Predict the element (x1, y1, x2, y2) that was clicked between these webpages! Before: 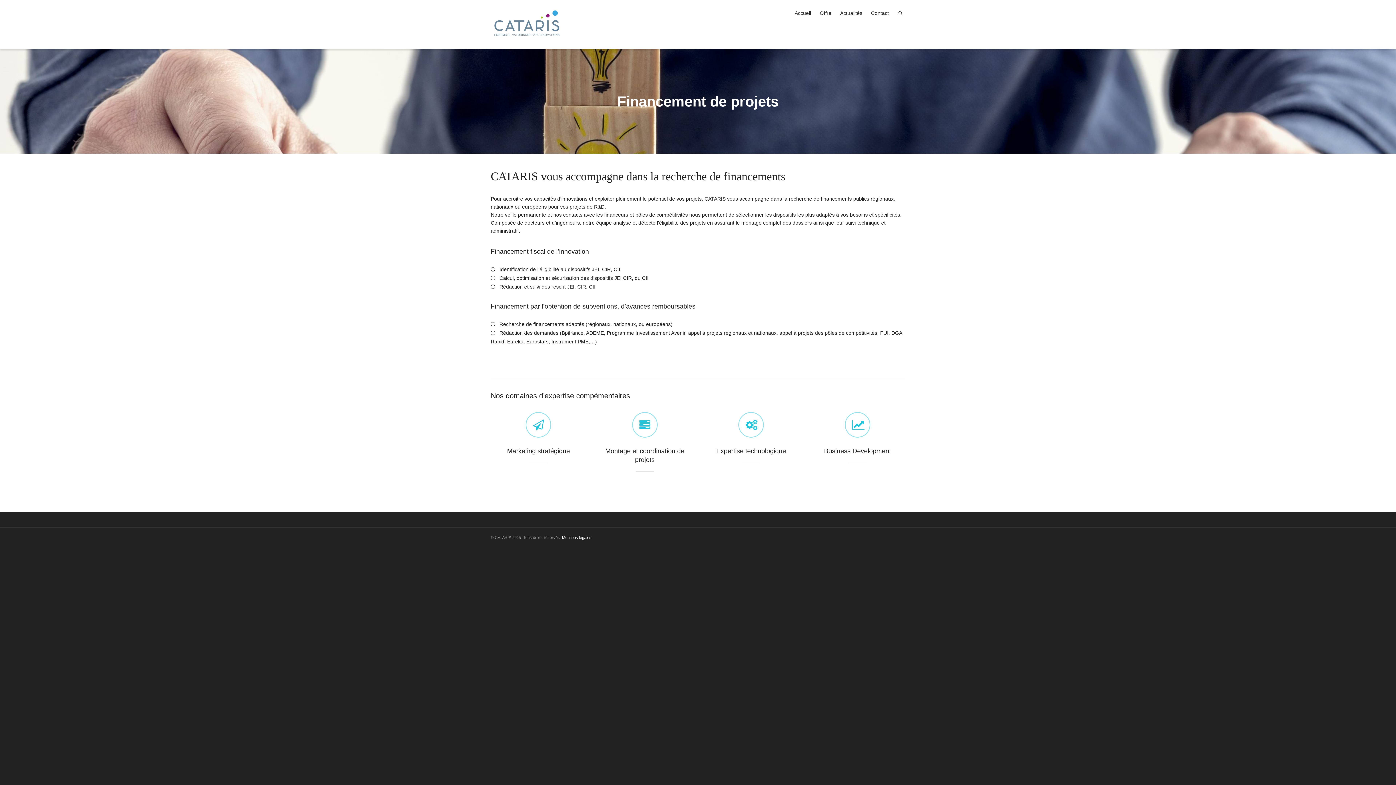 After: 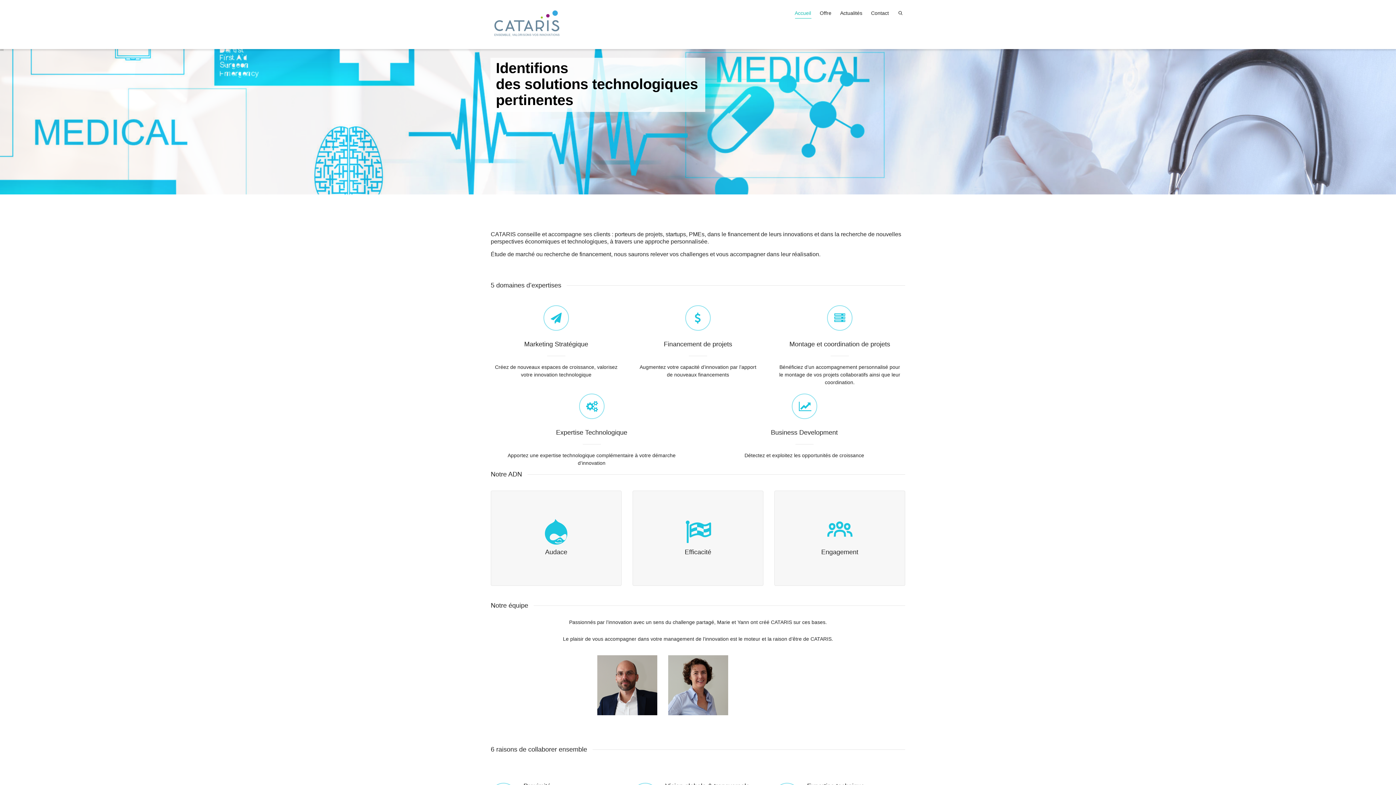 Action: bbox: (794, 5, 811, 21) label: Accueil